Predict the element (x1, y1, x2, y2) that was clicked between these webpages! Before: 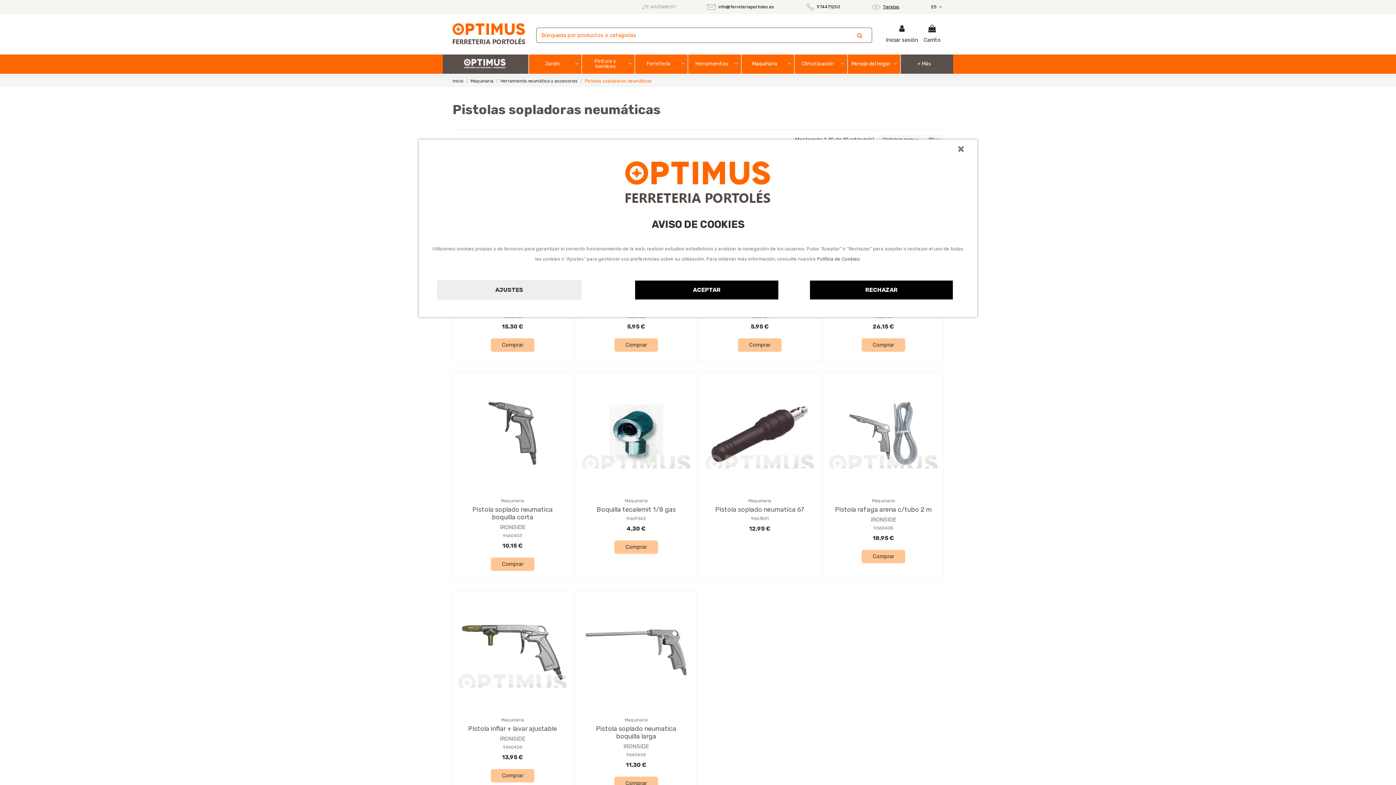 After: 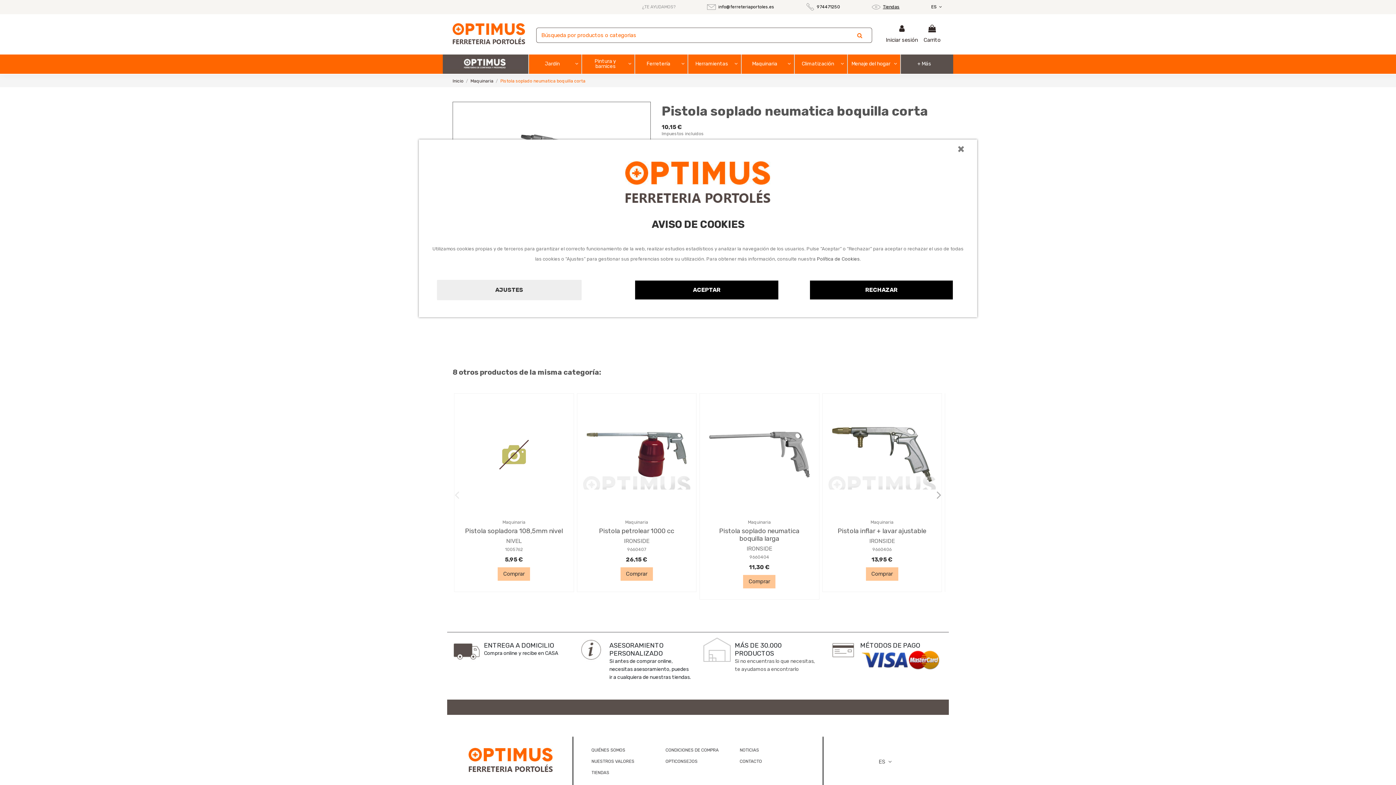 Action: bbox: (458, 378, 566, 488)